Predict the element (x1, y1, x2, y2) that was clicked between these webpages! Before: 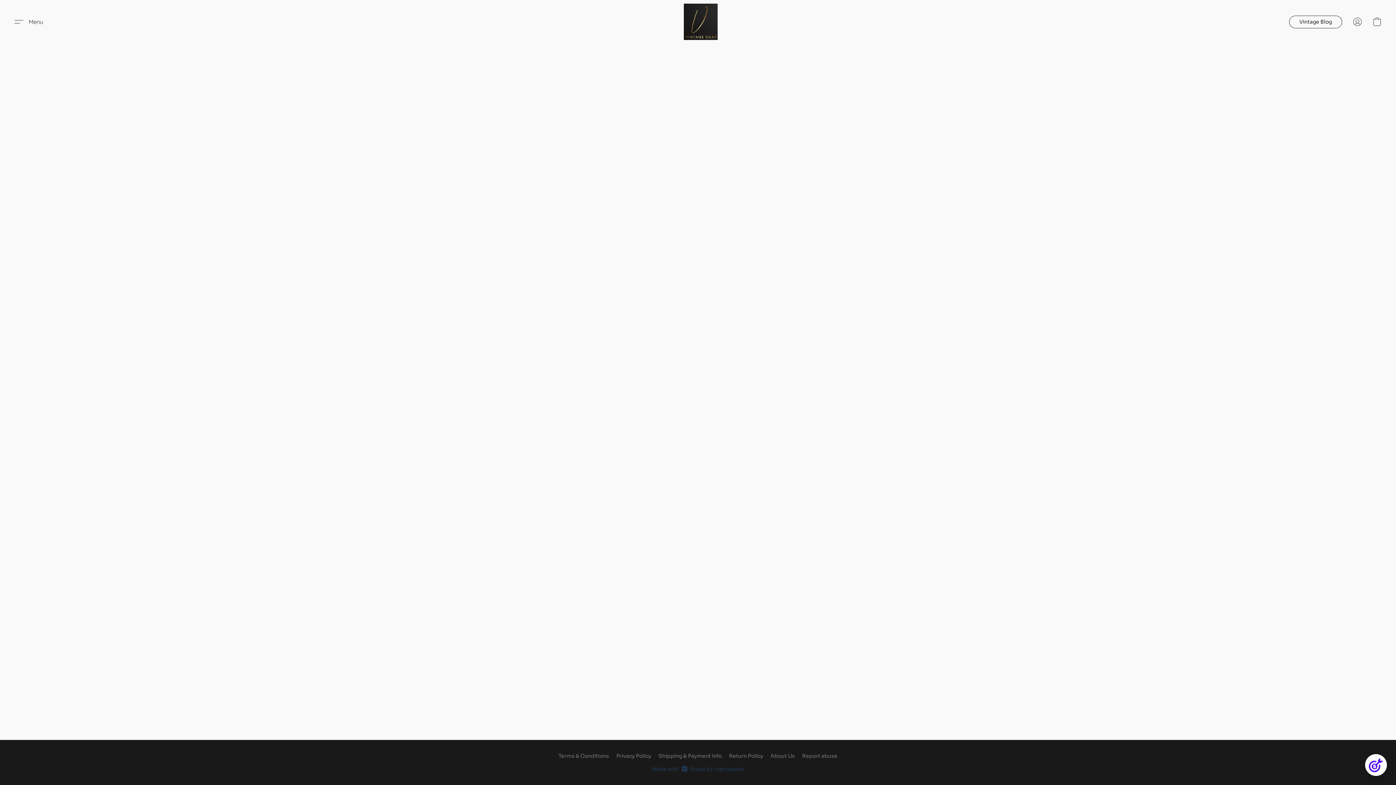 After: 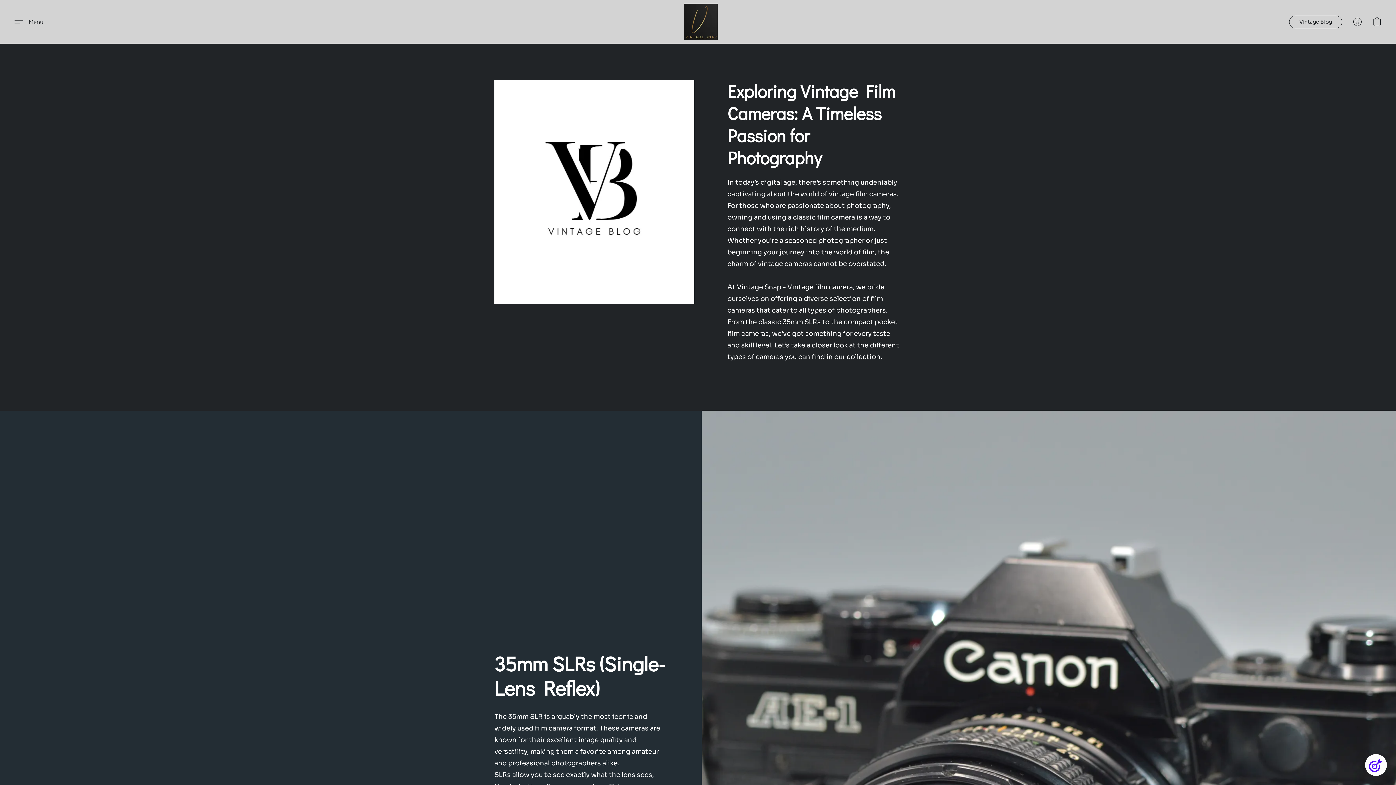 Action: label: Vintage Blog bbox: (1289, 15, 1342, 28)